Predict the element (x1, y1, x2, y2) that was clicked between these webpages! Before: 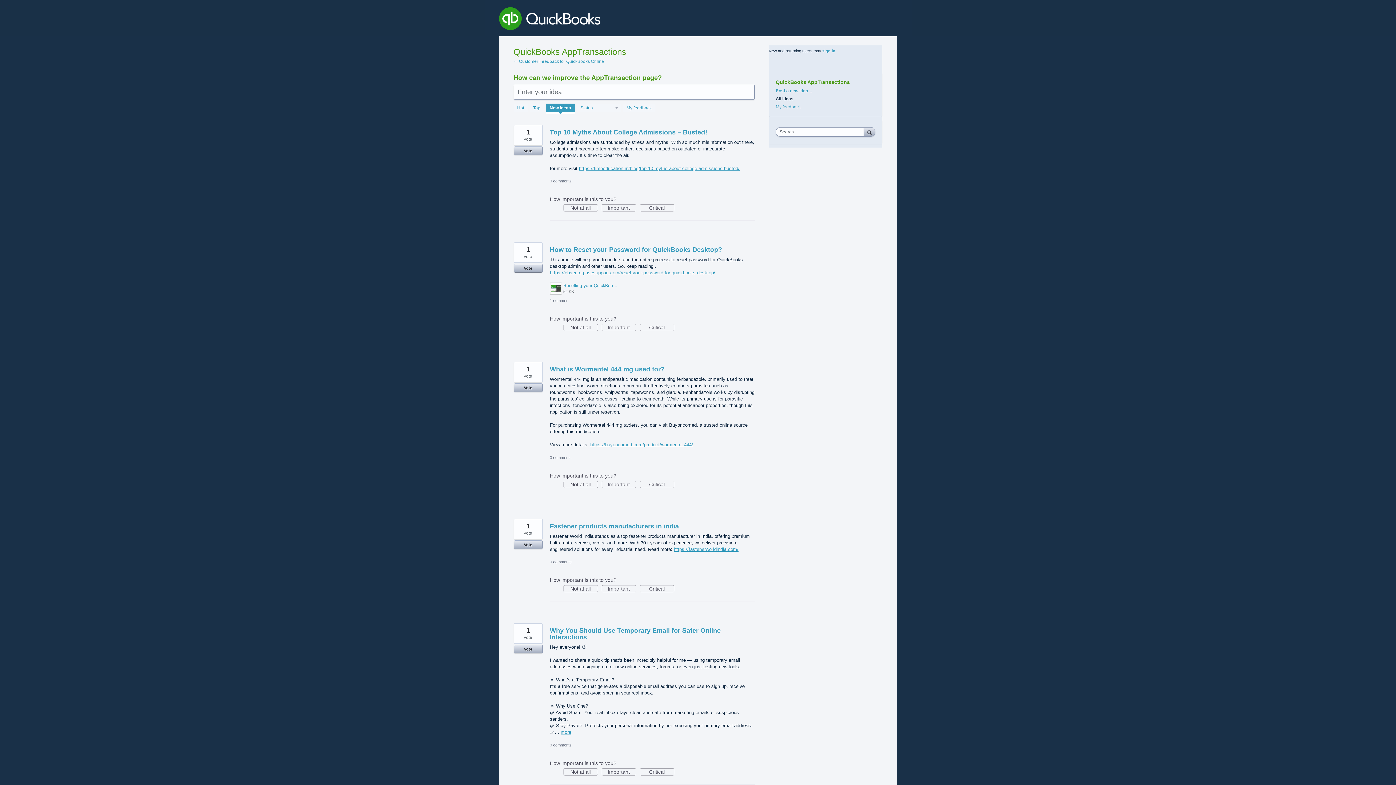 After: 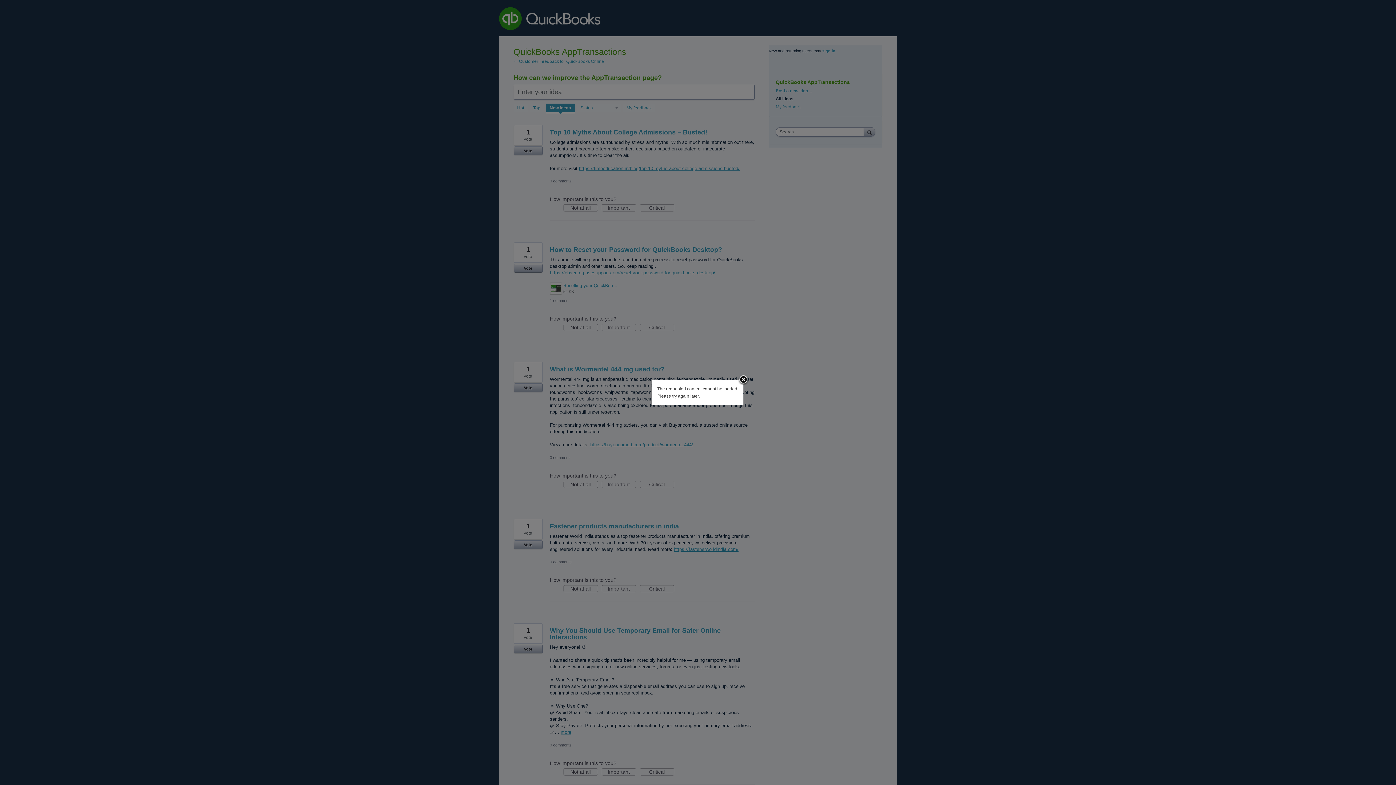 Action: bbox: (550, 282, 619, 294) label:  
Resetting-your-QuickBooks-desktop-password-for-Admin-and-Other-users-Featuring-Image.jpg
52 KB